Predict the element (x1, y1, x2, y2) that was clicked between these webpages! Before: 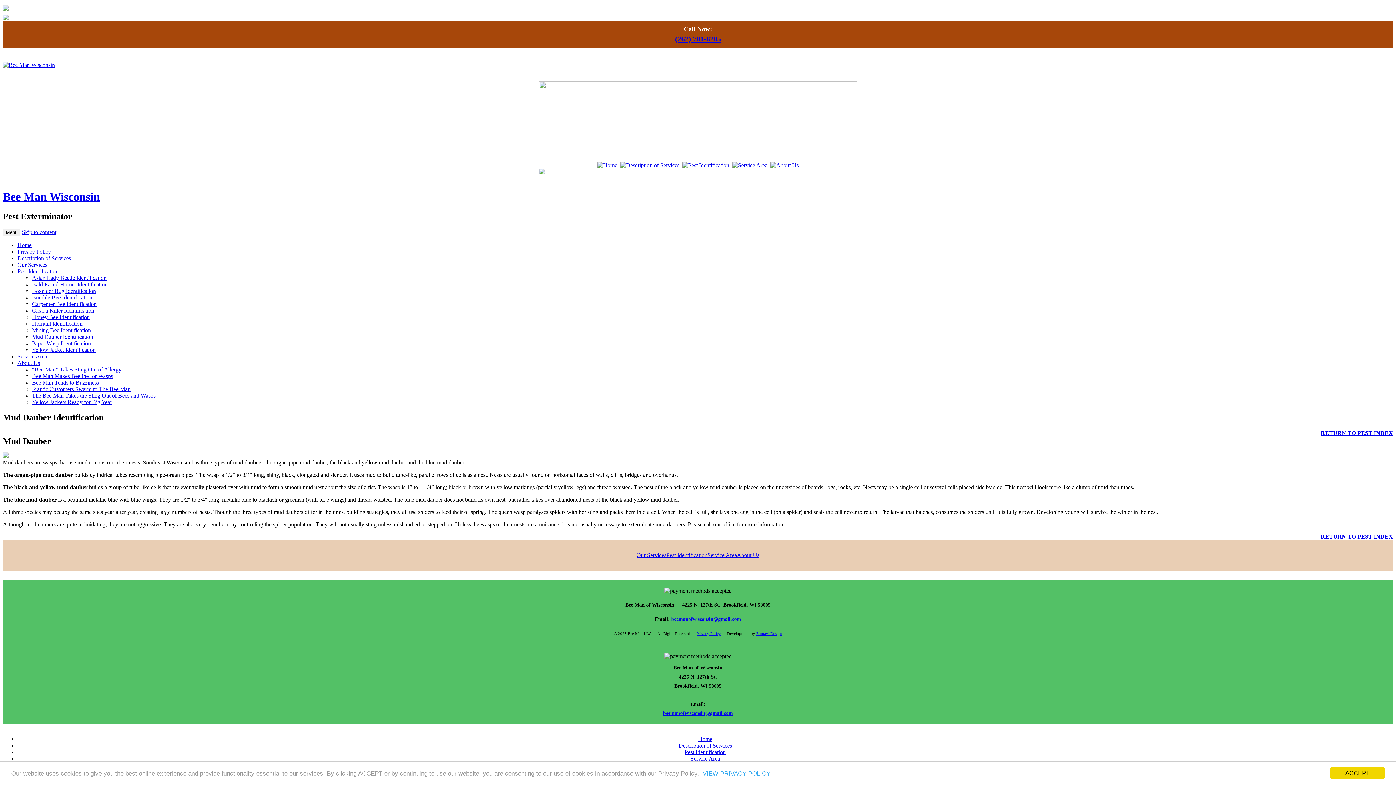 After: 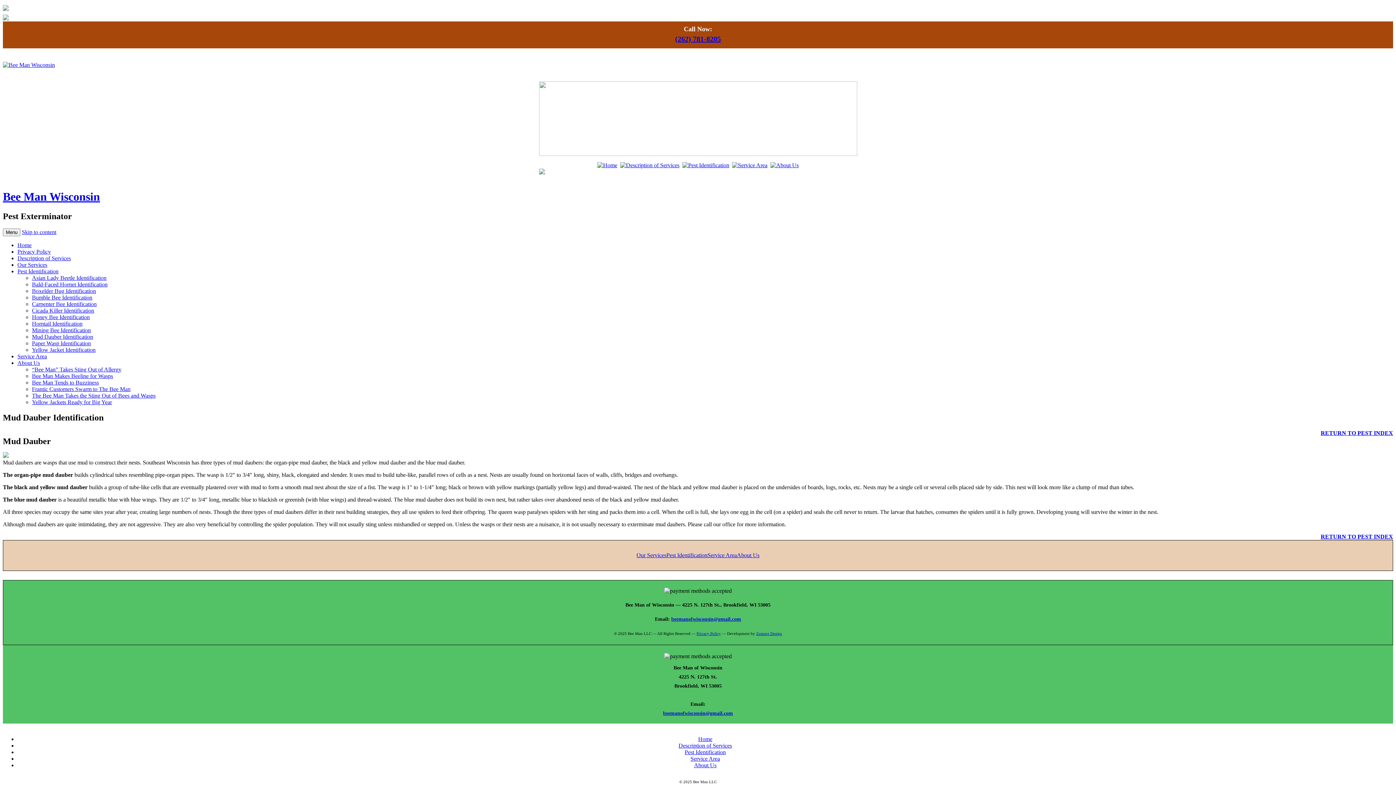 Action: bbox: (1330, 767, 1385, 779) label: ACCEPT